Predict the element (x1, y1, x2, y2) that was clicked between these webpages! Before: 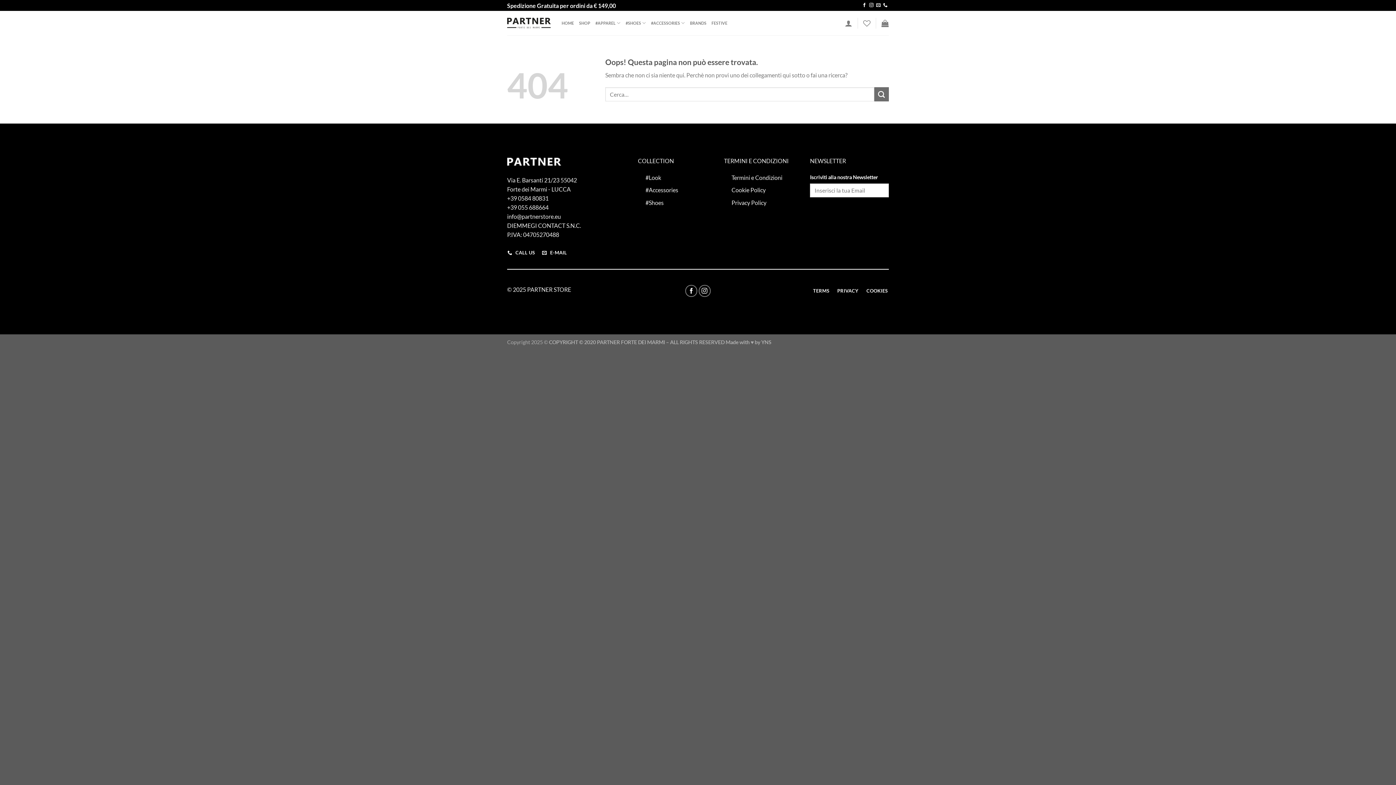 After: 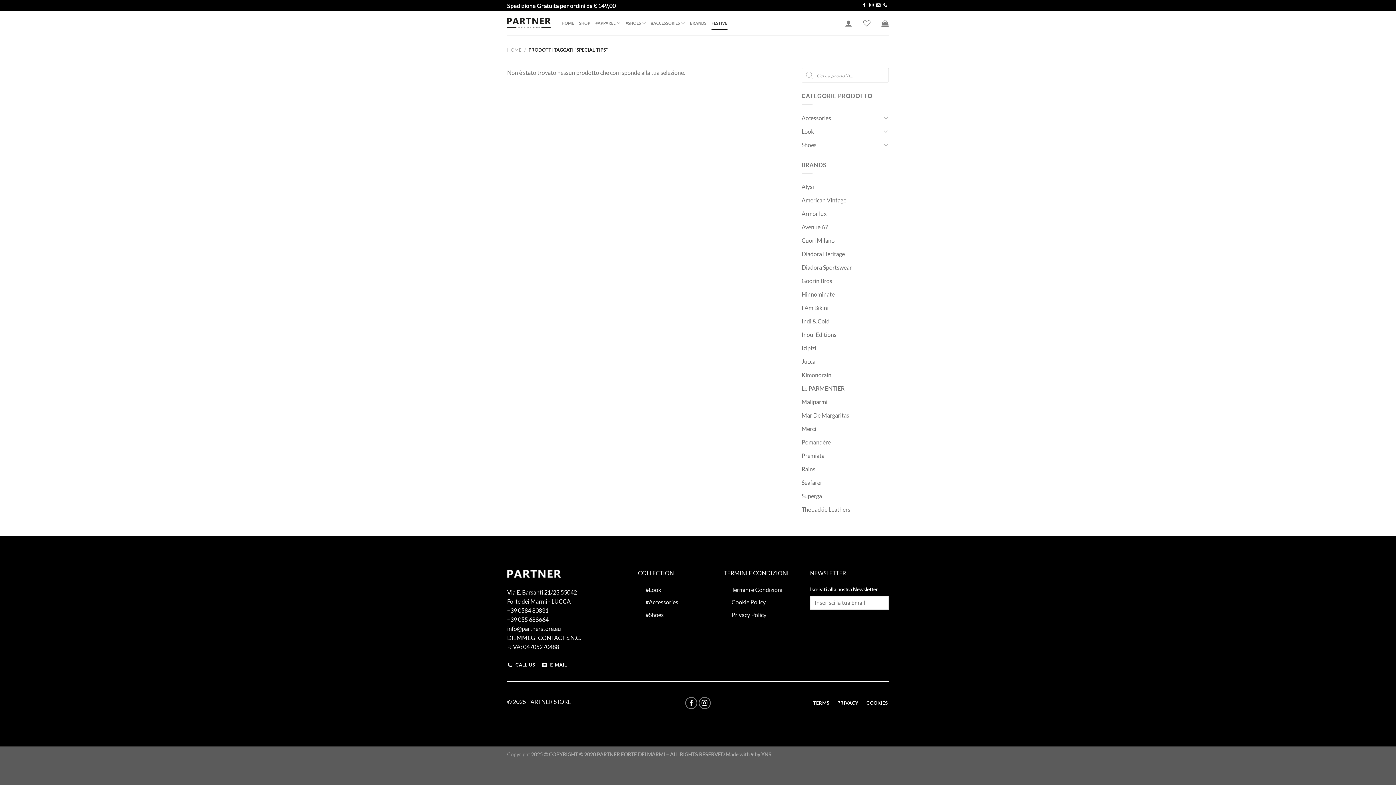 Action: bbox: (711, 16, 727, 29) label: FESTIVE